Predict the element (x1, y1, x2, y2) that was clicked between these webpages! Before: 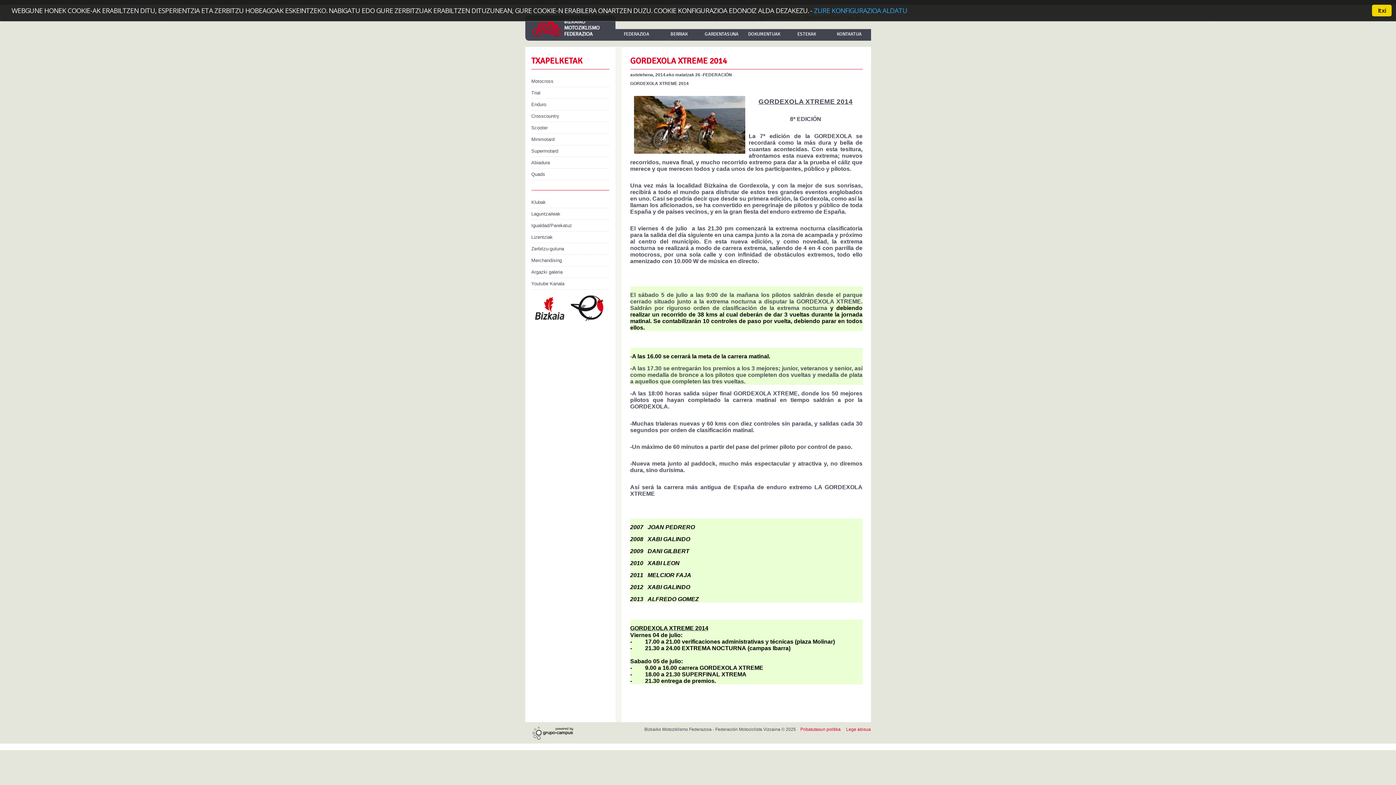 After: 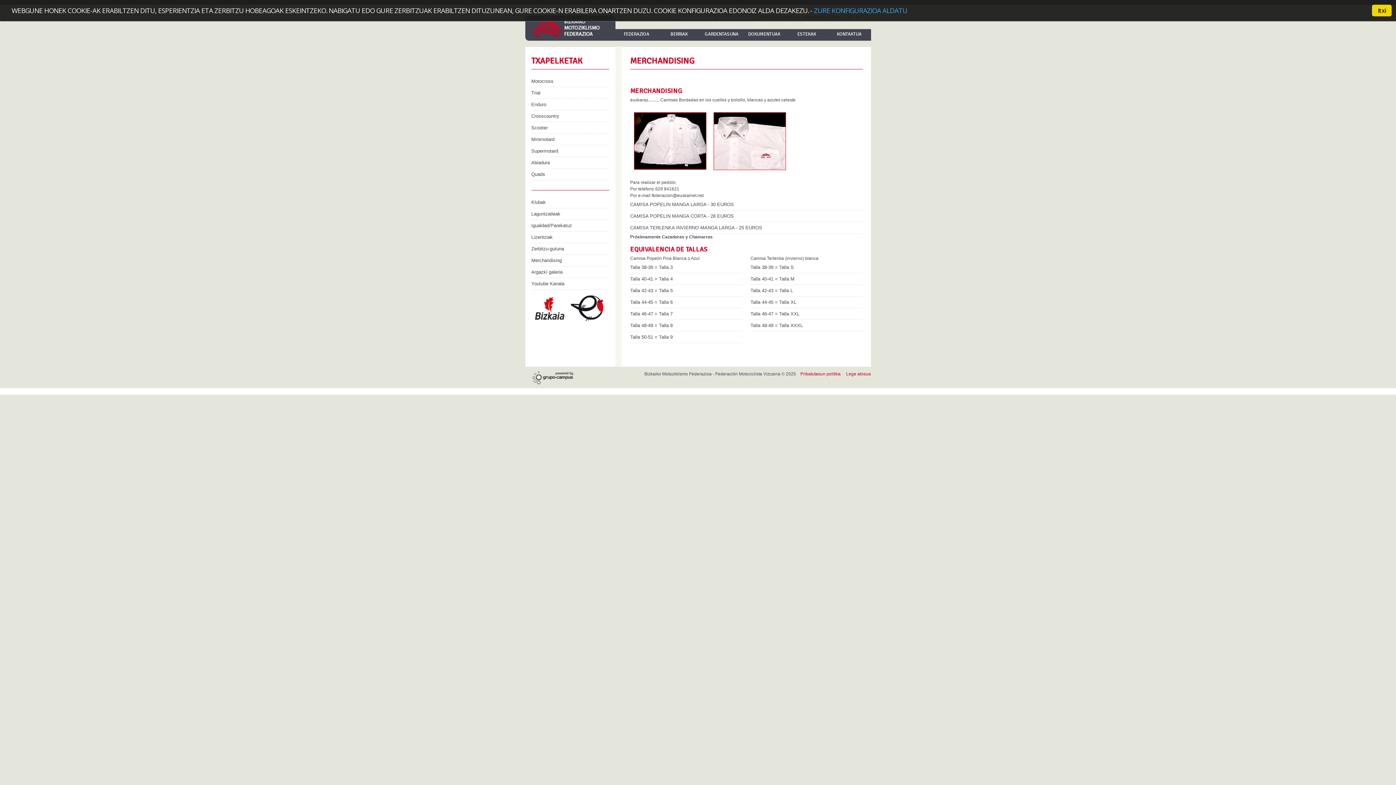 Action: label: Merchandising bbox: (531, 257, 562, 263)